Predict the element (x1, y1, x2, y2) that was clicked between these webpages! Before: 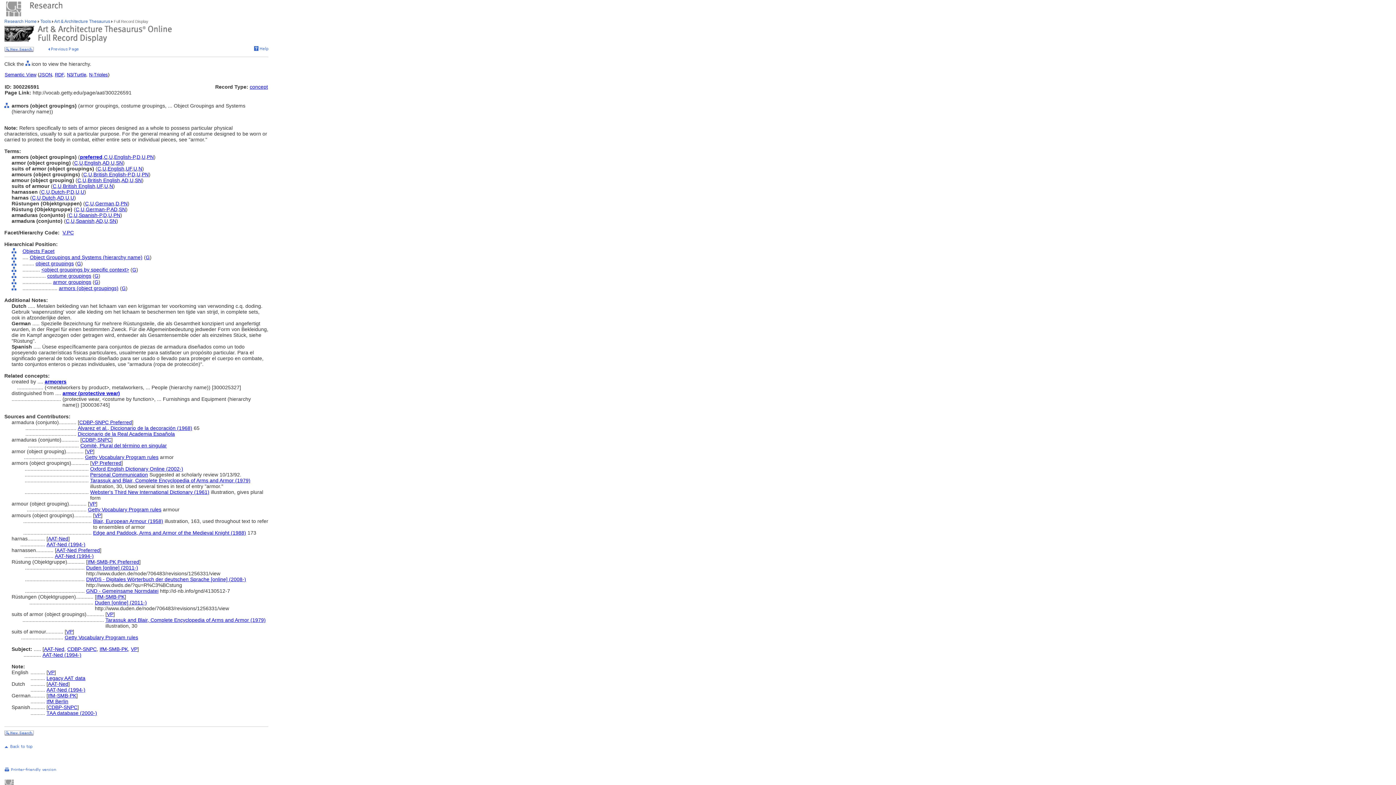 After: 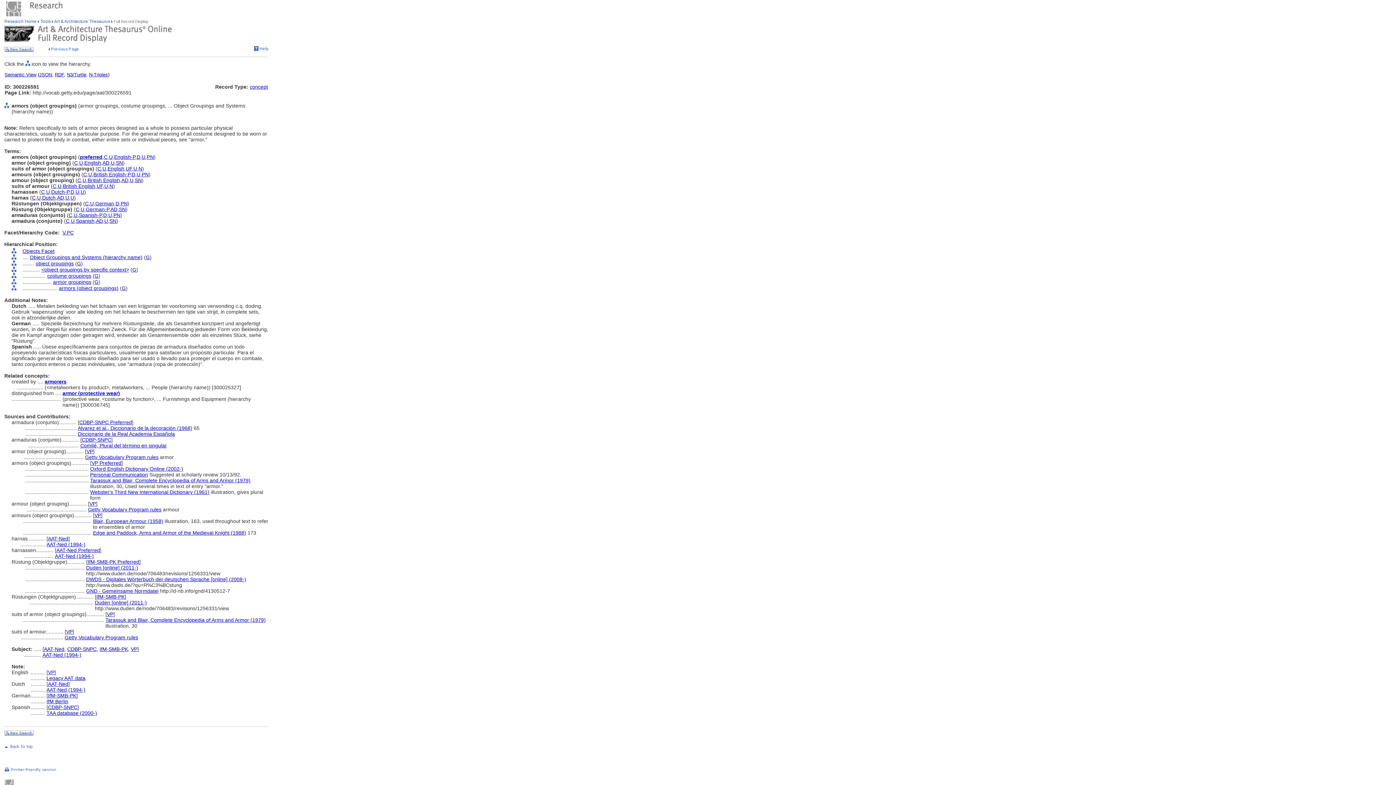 Action: label: British English bbox: (87, 177, 120, 183)